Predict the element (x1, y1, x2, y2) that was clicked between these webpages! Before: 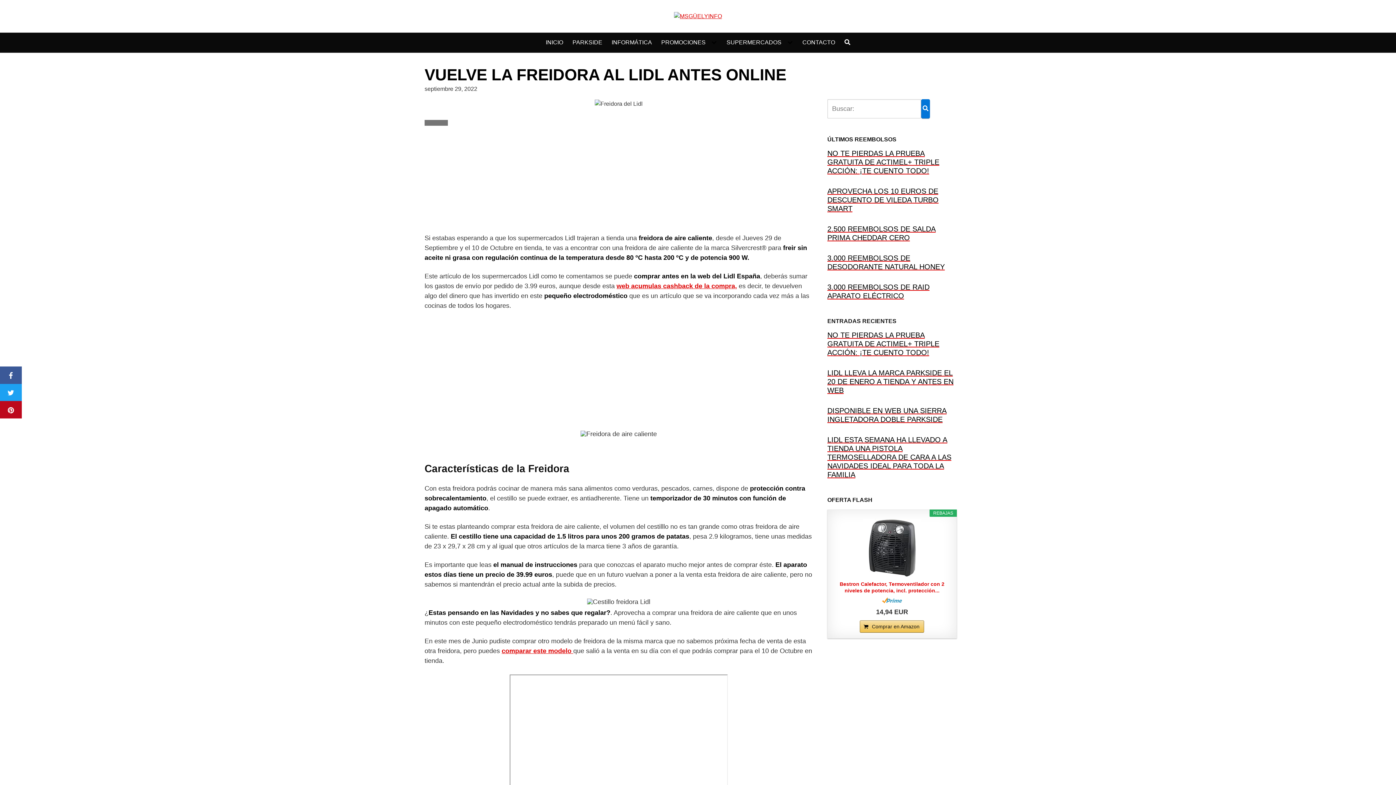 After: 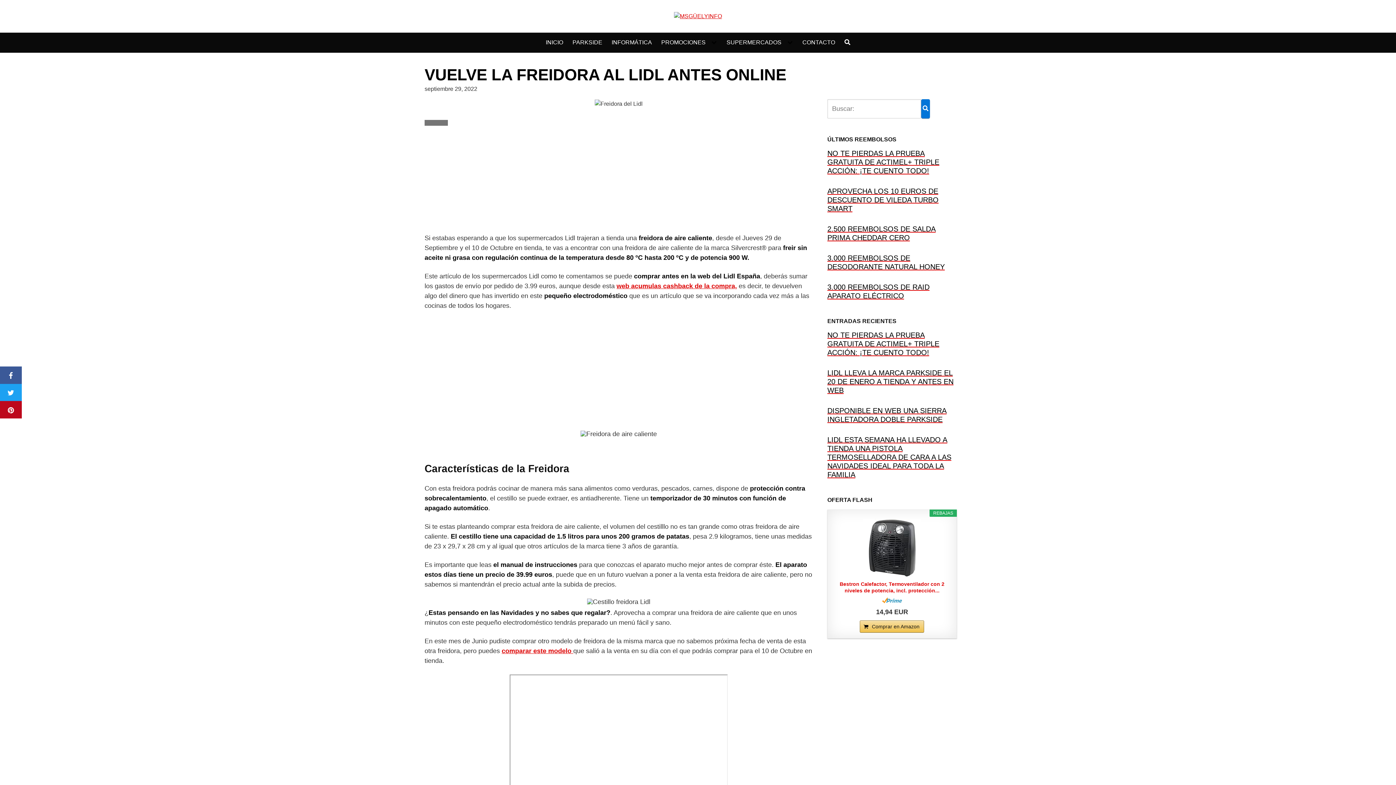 Action: bbox: (882, 597, 902, 603)